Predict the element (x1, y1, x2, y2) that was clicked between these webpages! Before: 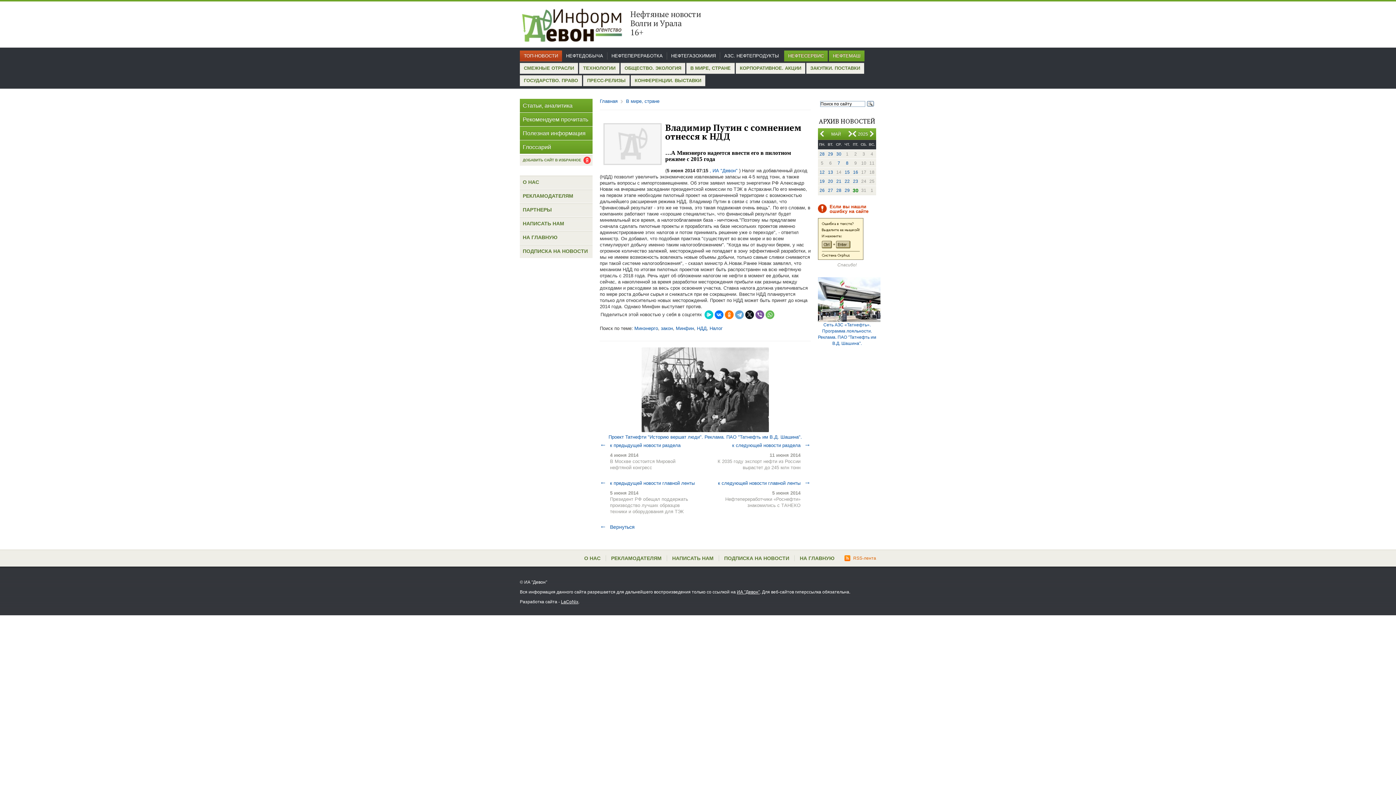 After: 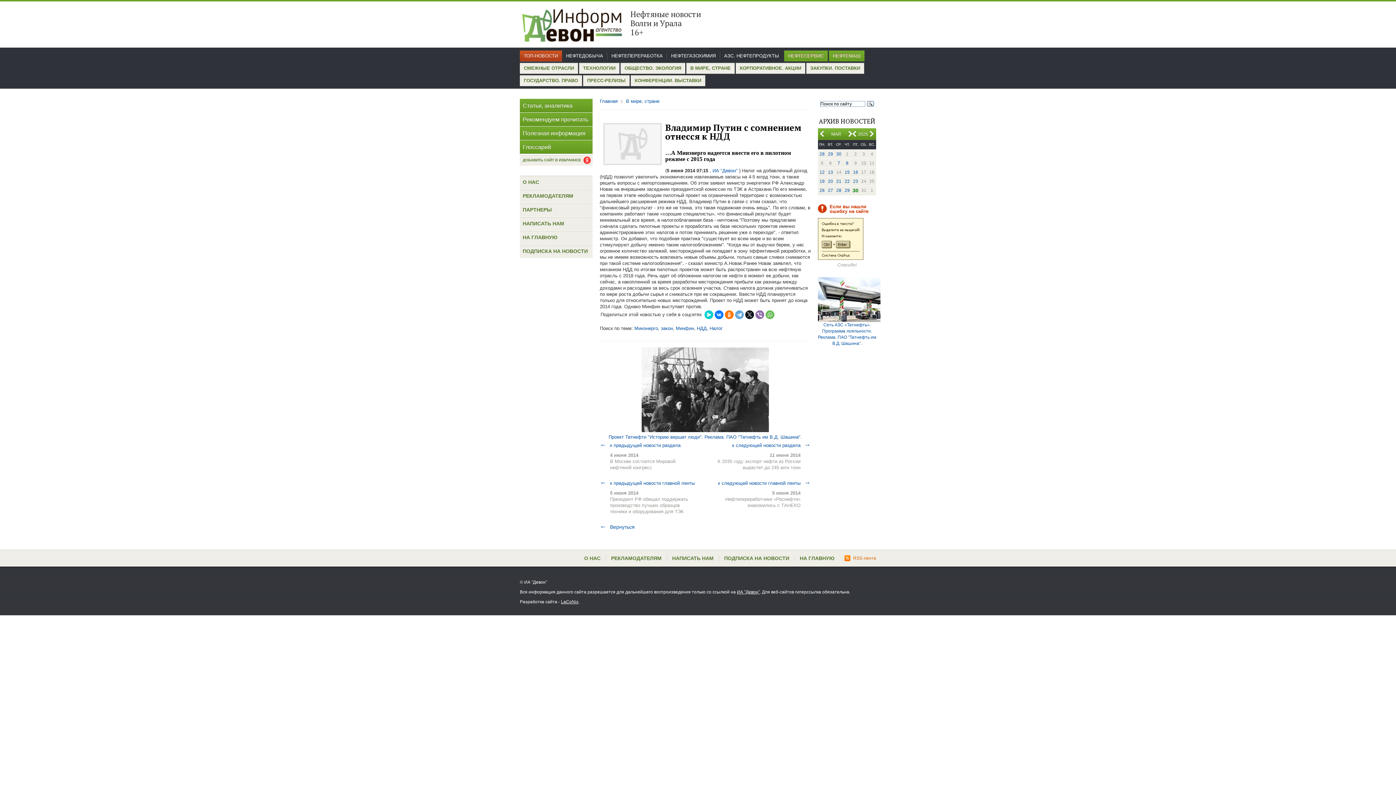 Action: bbox: (755, 310, 764, 319)